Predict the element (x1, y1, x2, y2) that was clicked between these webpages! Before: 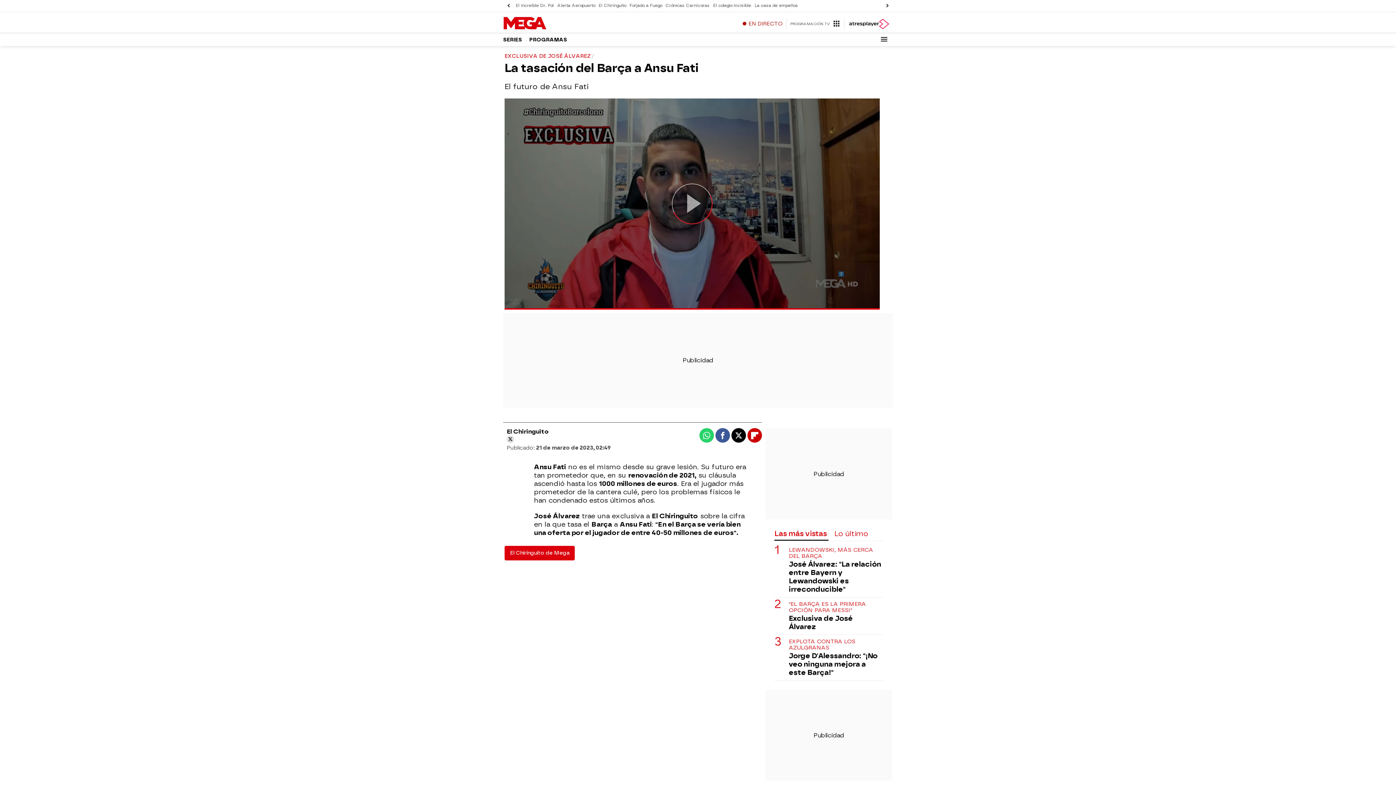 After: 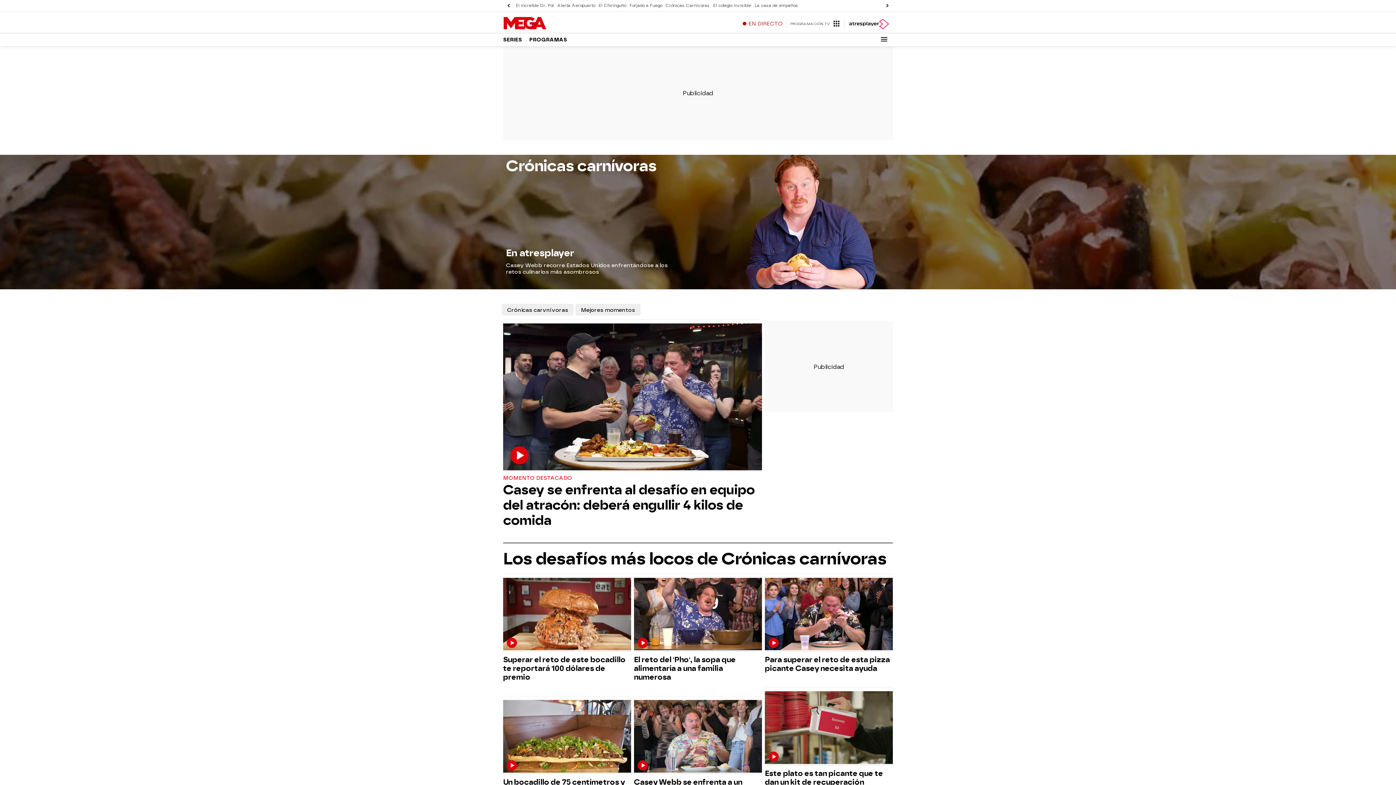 Action: bbox: (664, 0, 711, 11) label: Crónicas Carnívoras